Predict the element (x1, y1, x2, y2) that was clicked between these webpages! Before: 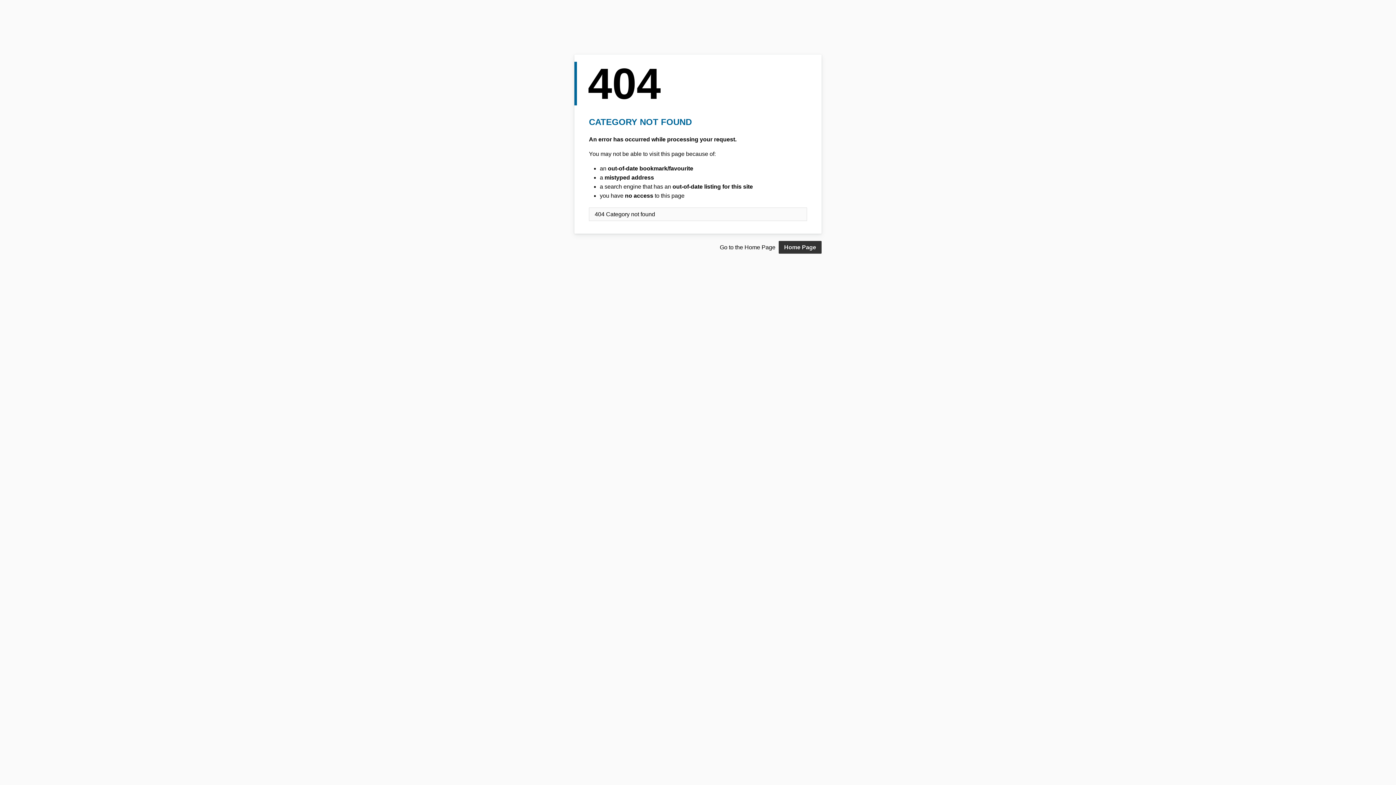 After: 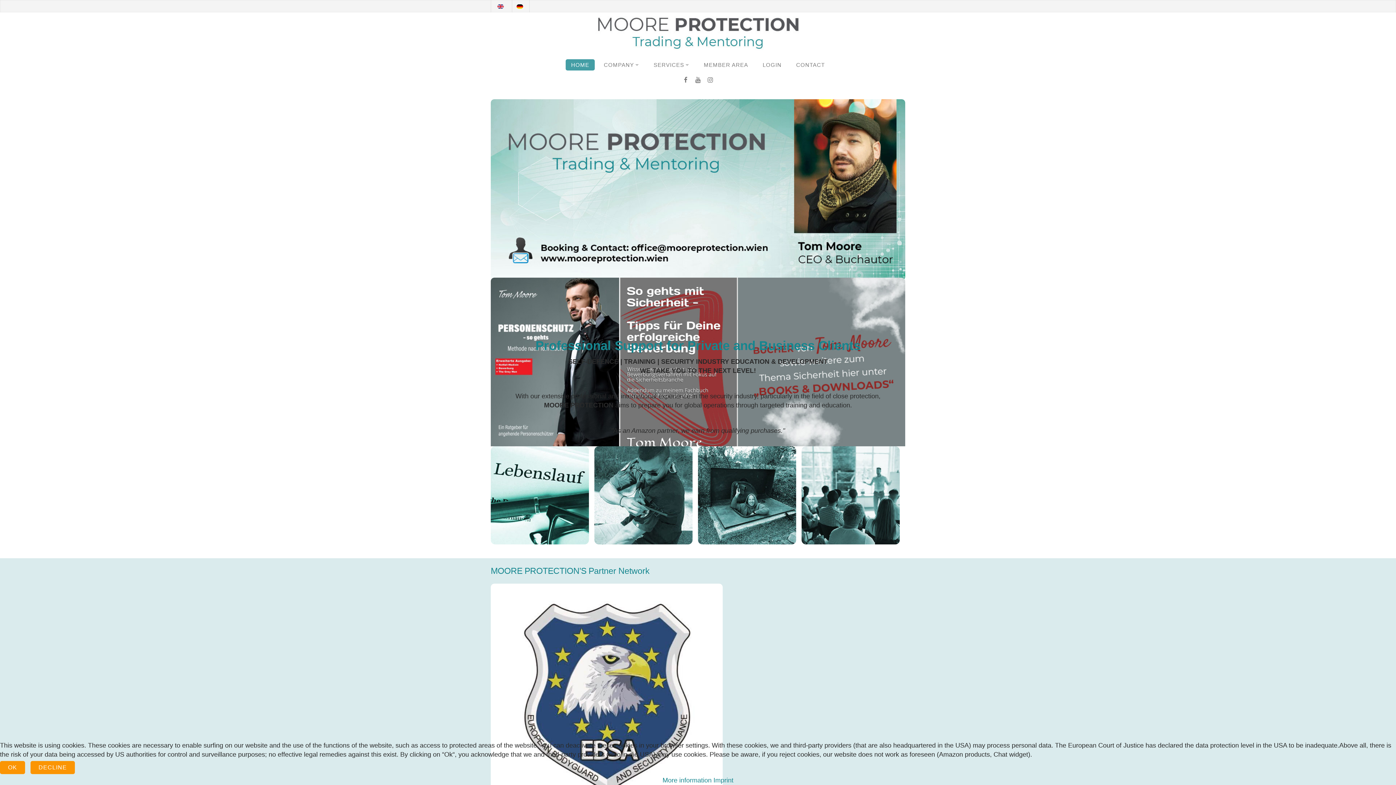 Action: bbox: (778, 241, 821, 253) label: Home Page